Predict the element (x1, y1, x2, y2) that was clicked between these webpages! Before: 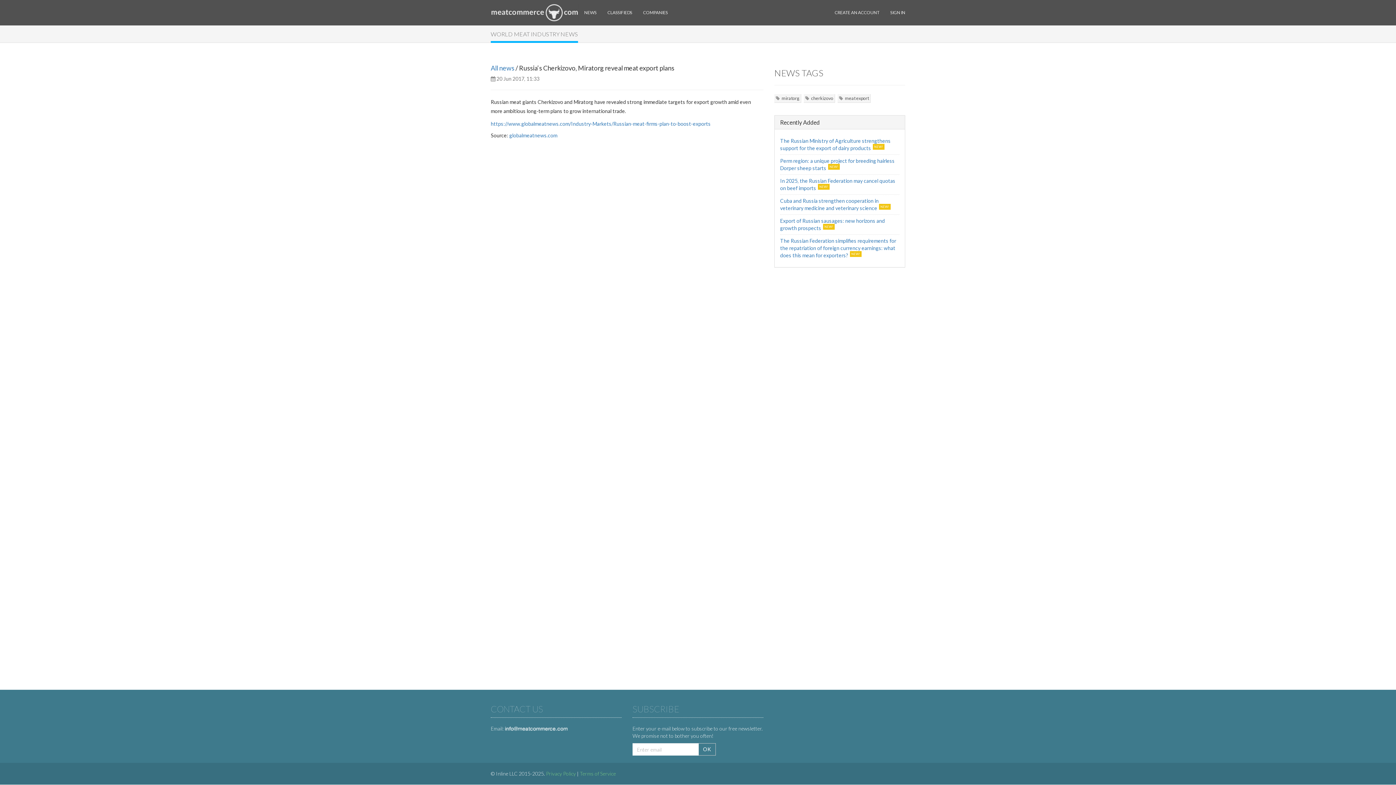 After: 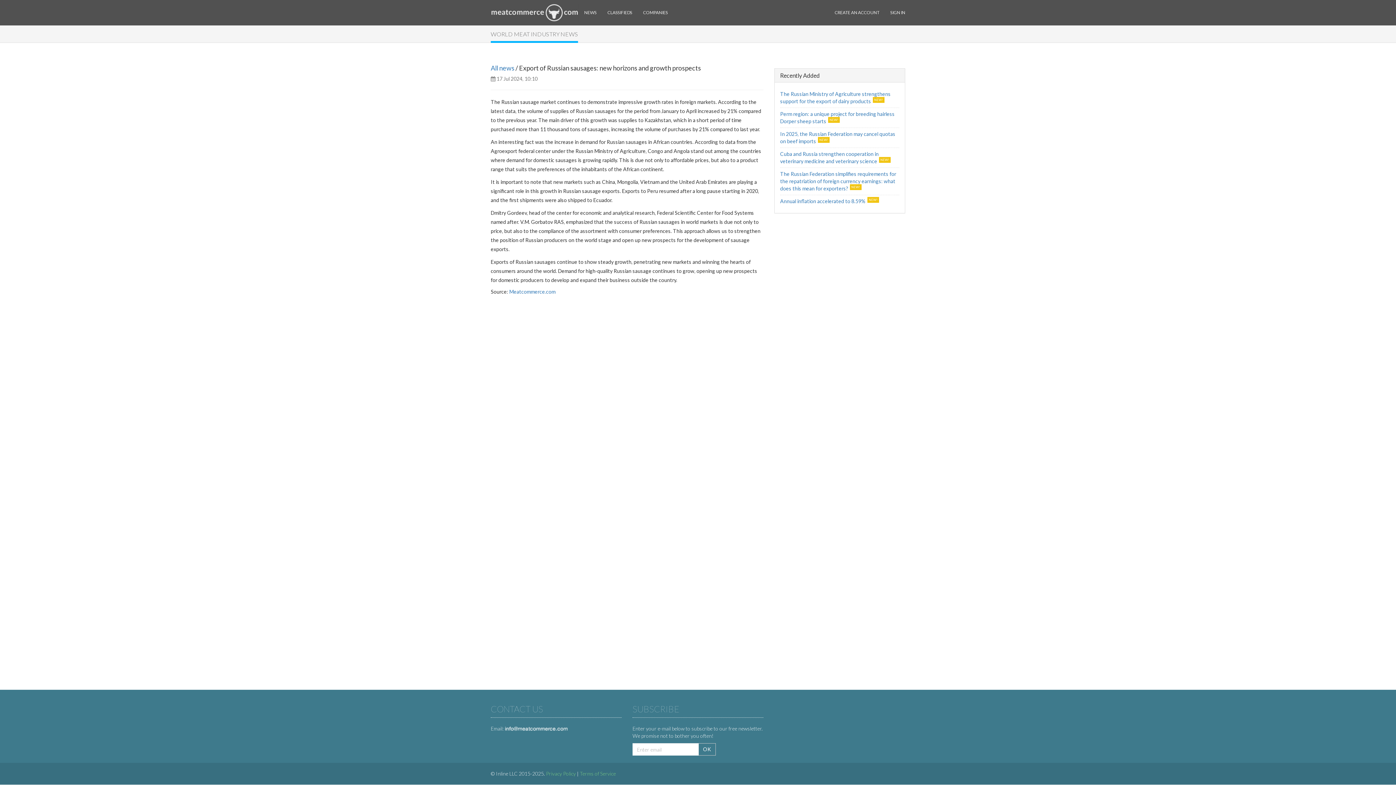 Action: bbox: (780, 217, 885, 231) label: Export of Russian sausages: new horizons and growth prospects